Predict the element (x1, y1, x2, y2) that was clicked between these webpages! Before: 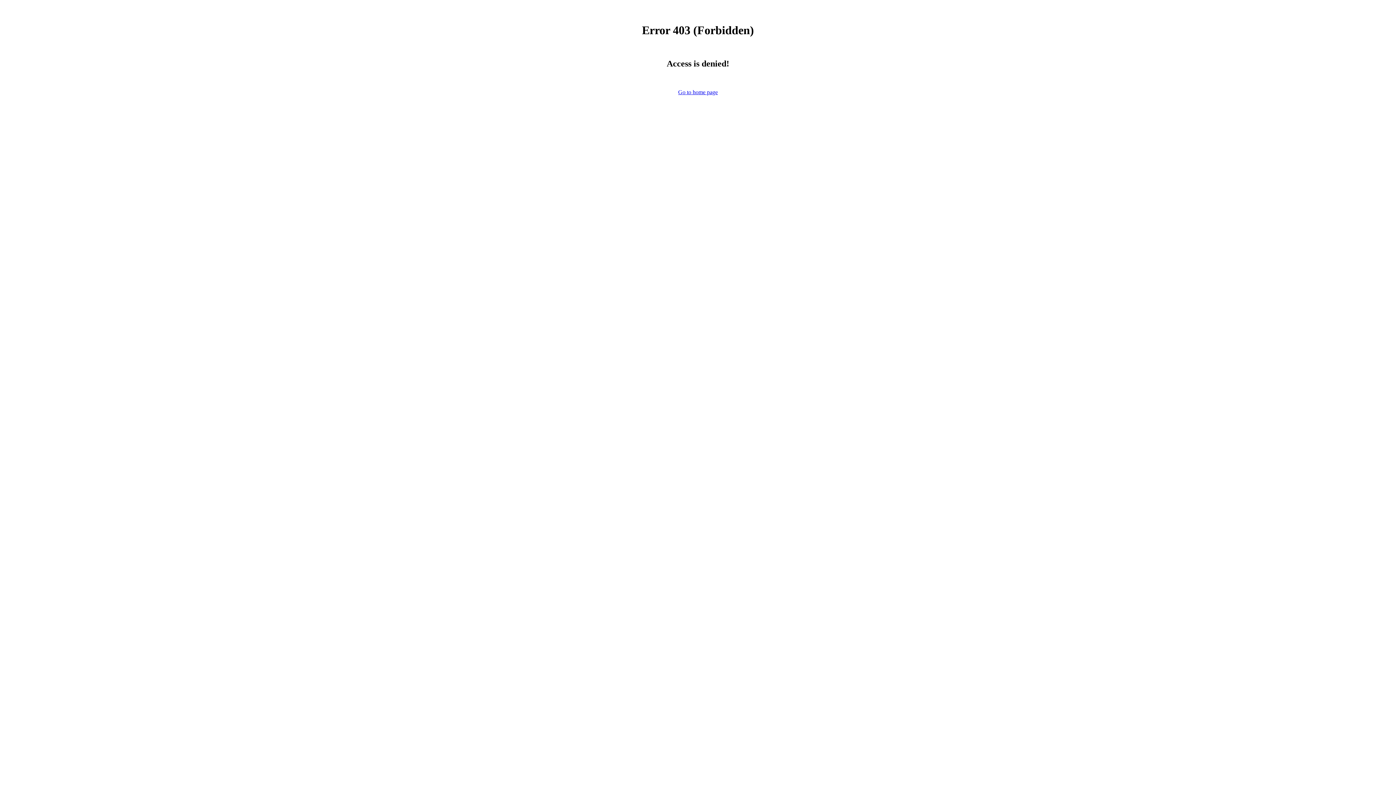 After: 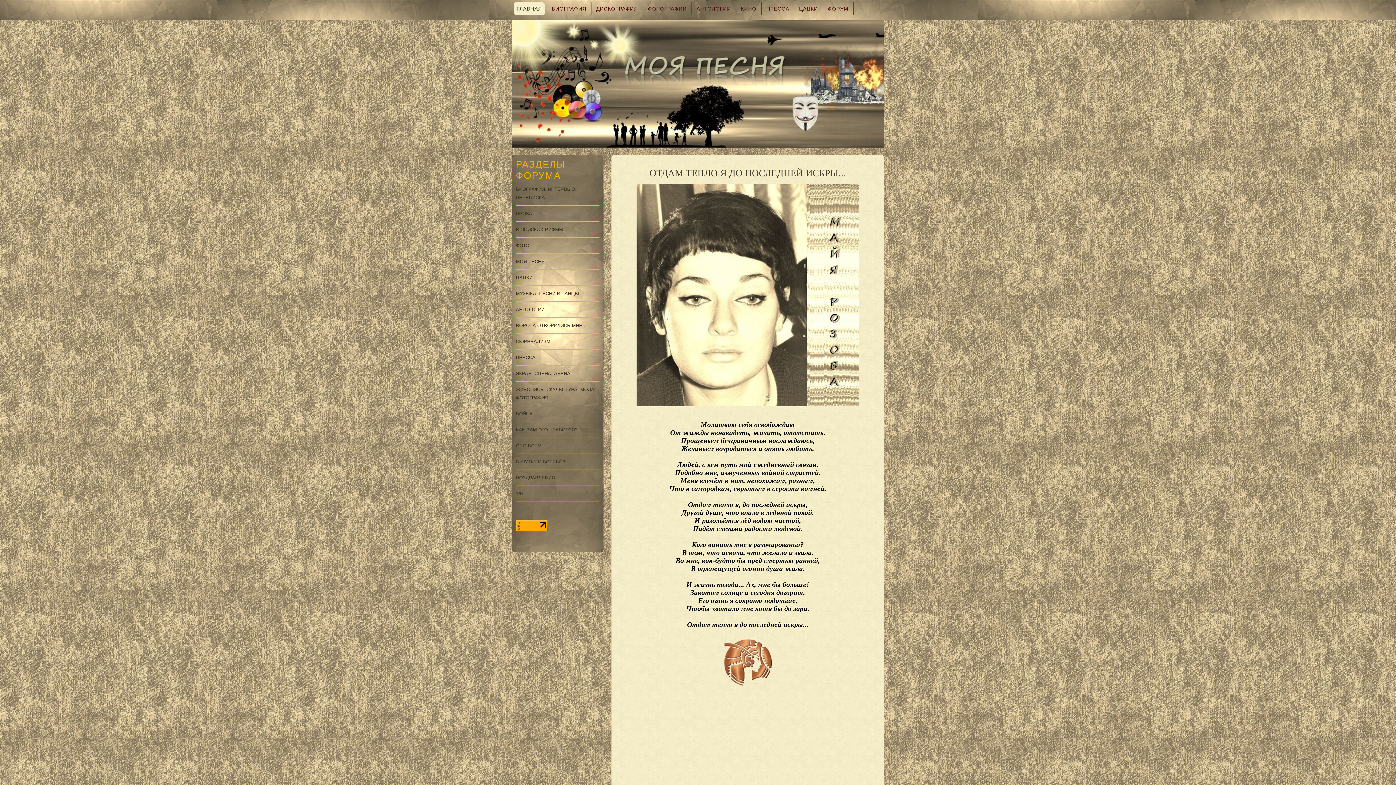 Action: bbox: (678, 88, 718, 95) label: Go to home page